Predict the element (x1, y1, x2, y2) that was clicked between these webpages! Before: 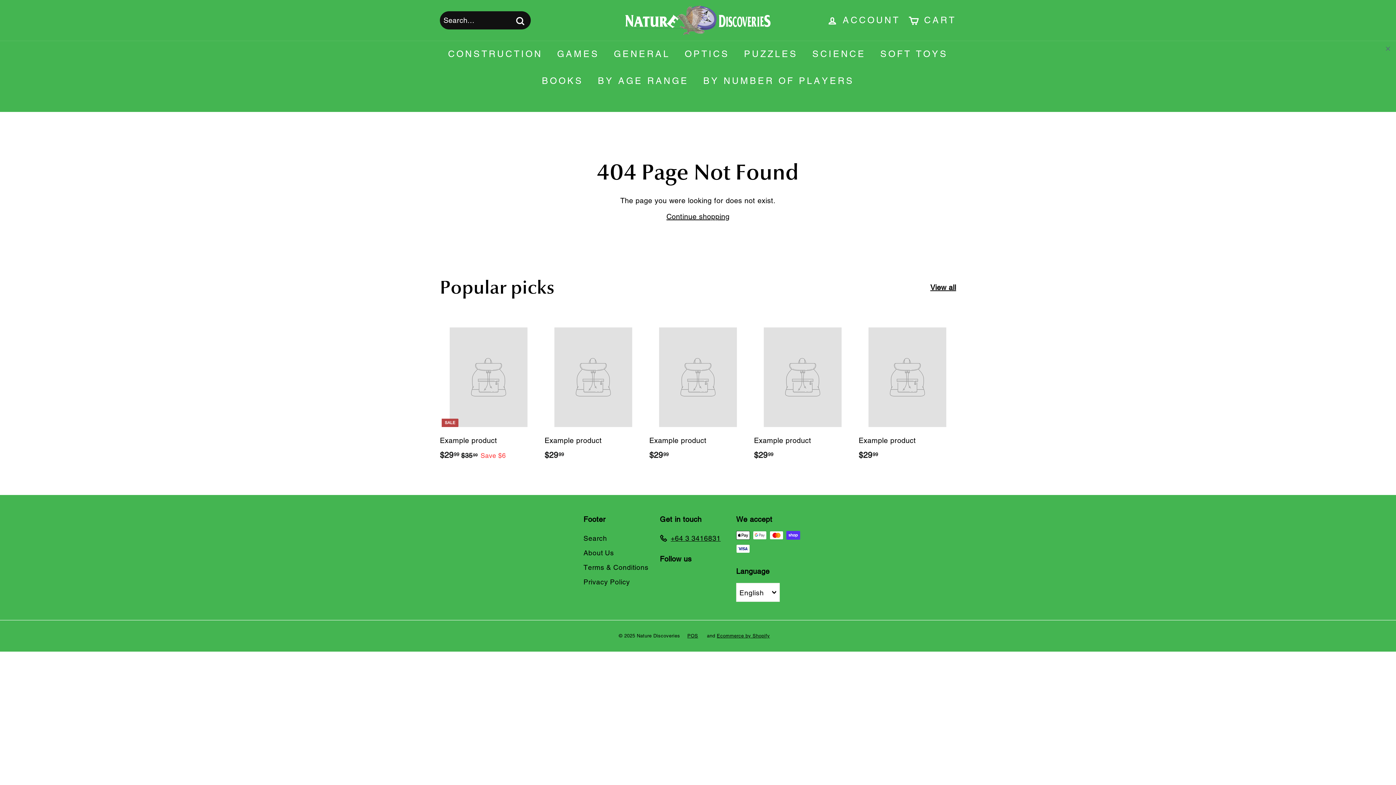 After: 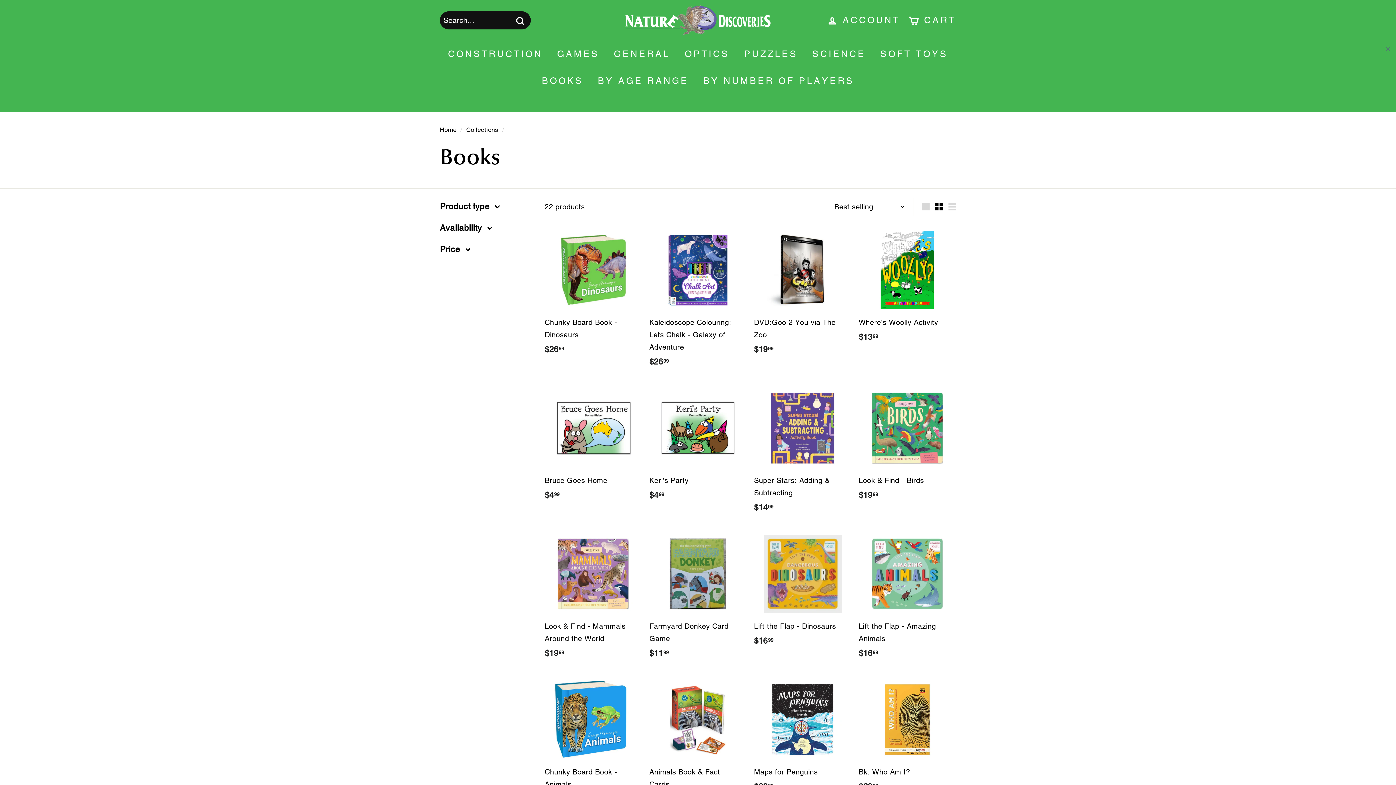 Action: bbox: (534, 67, 590, 94) label: BOOKS